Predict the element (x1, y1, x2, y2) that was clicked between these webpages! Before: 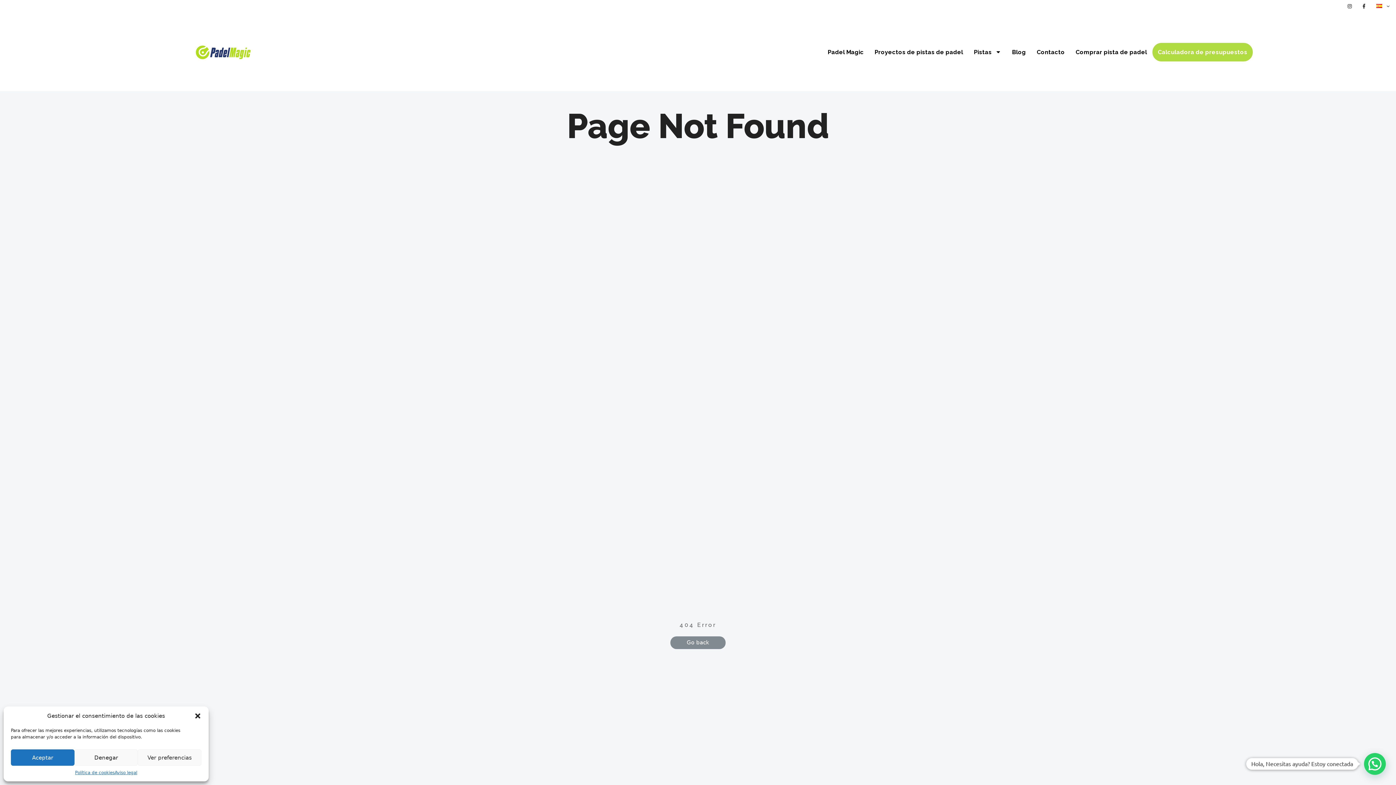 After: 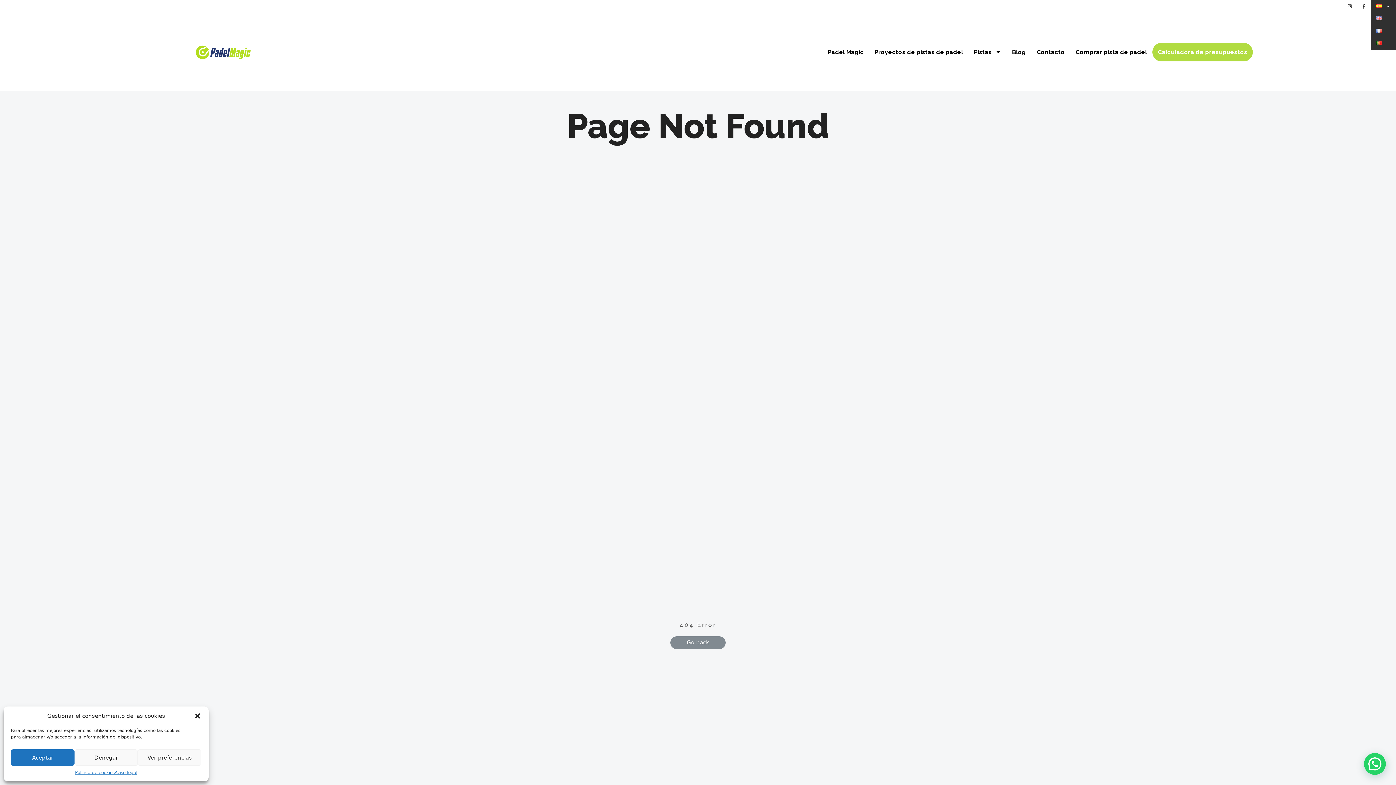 Action: bbox: (1371, 0, 1396, 12)